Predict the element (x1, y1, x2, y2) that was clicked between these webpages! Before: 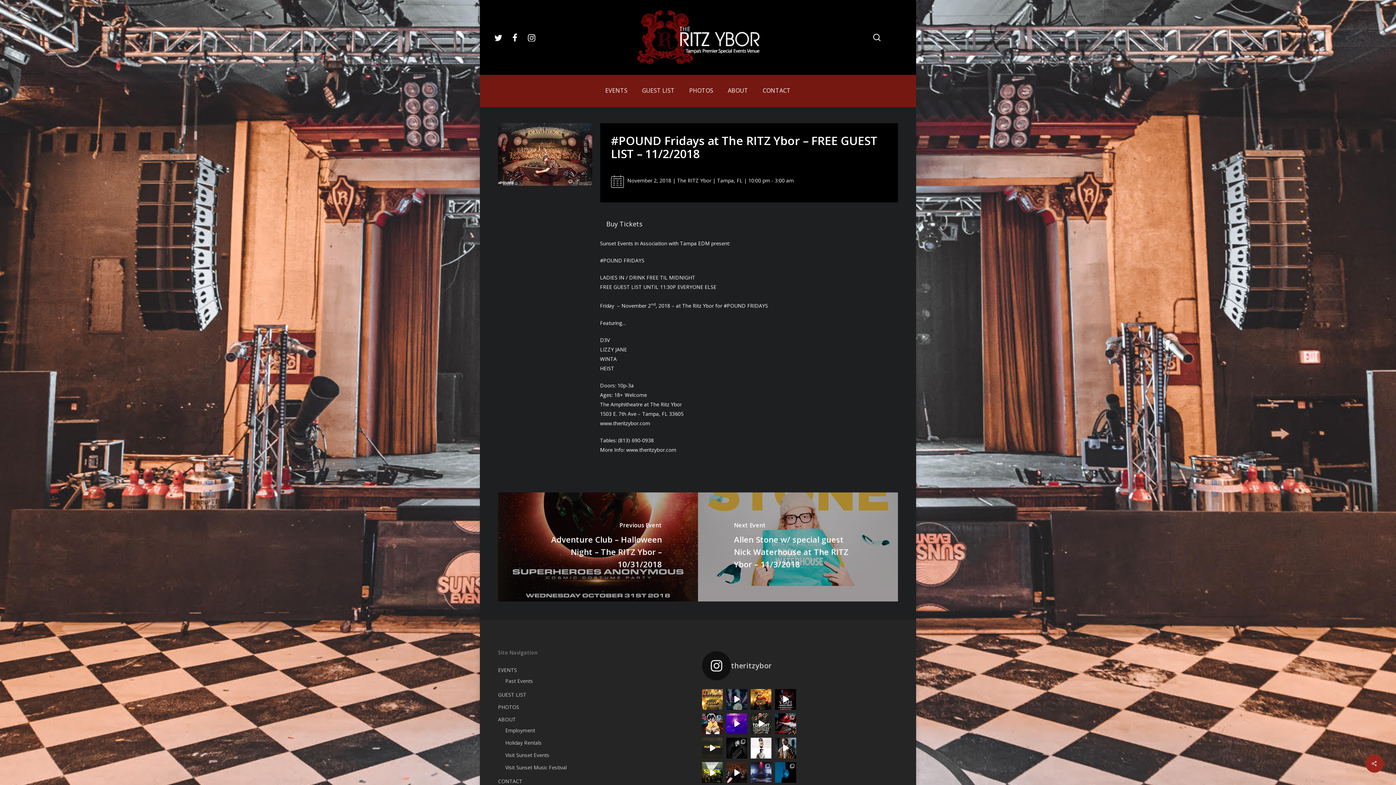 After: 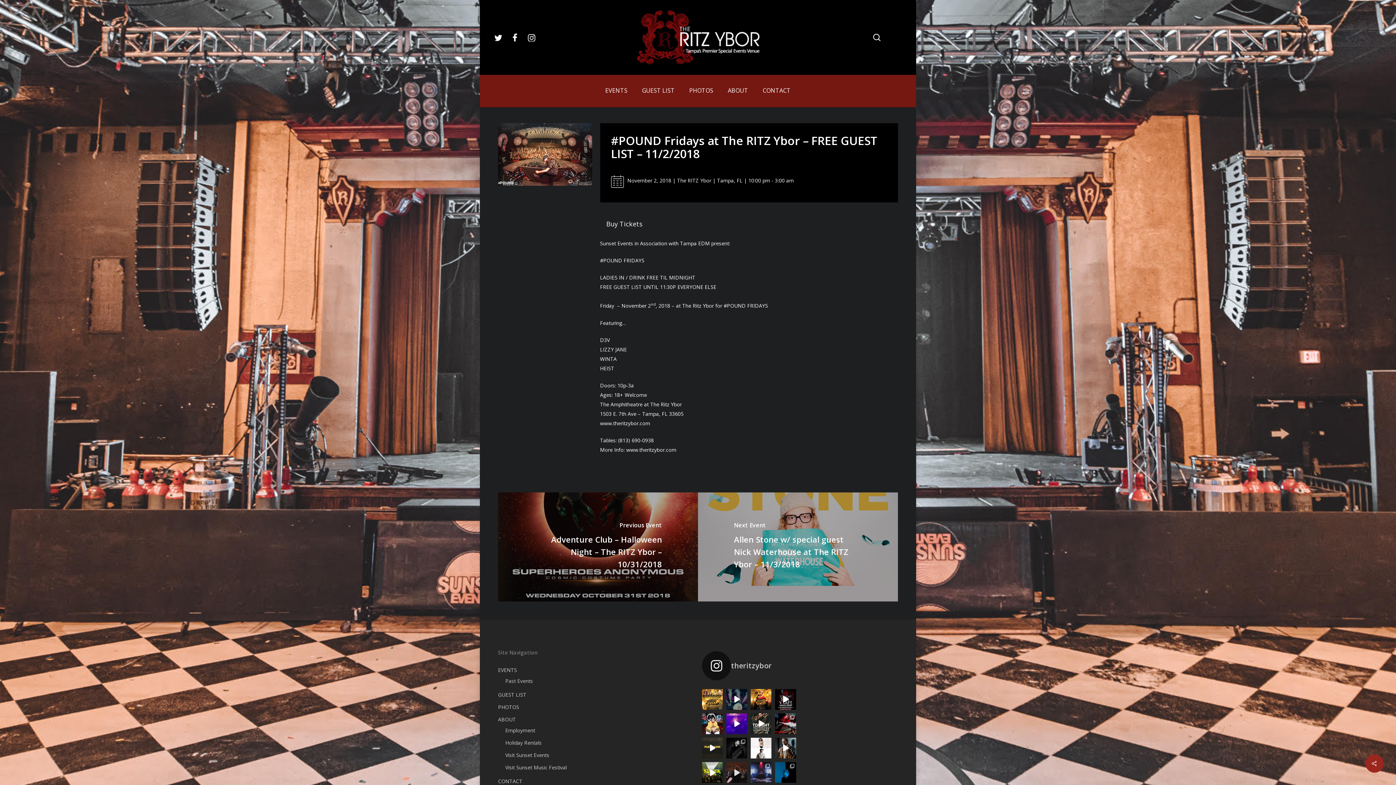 Action: bbox: (726, 762, 747, 783) label: ICYMI! 🔥 Tickets to @space_laces • Psycho Son